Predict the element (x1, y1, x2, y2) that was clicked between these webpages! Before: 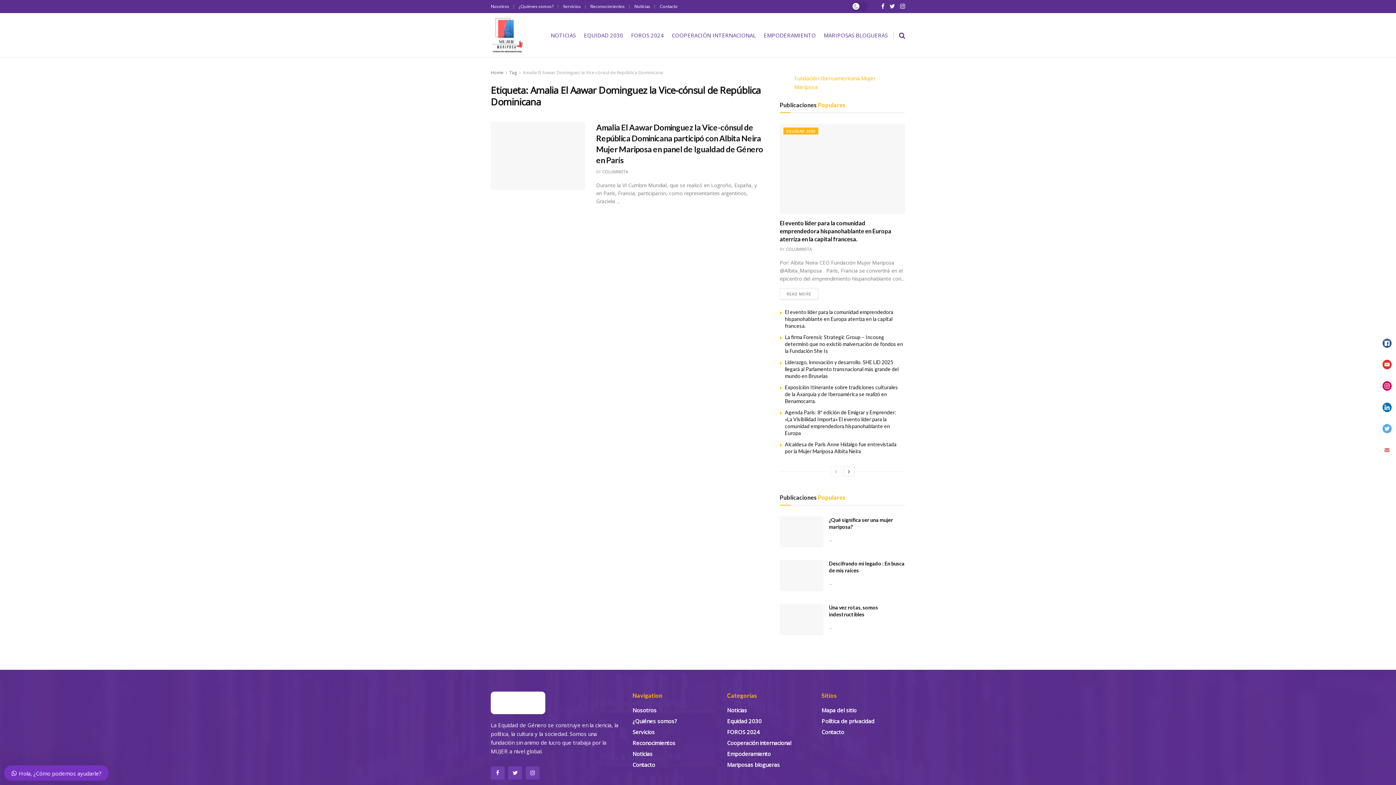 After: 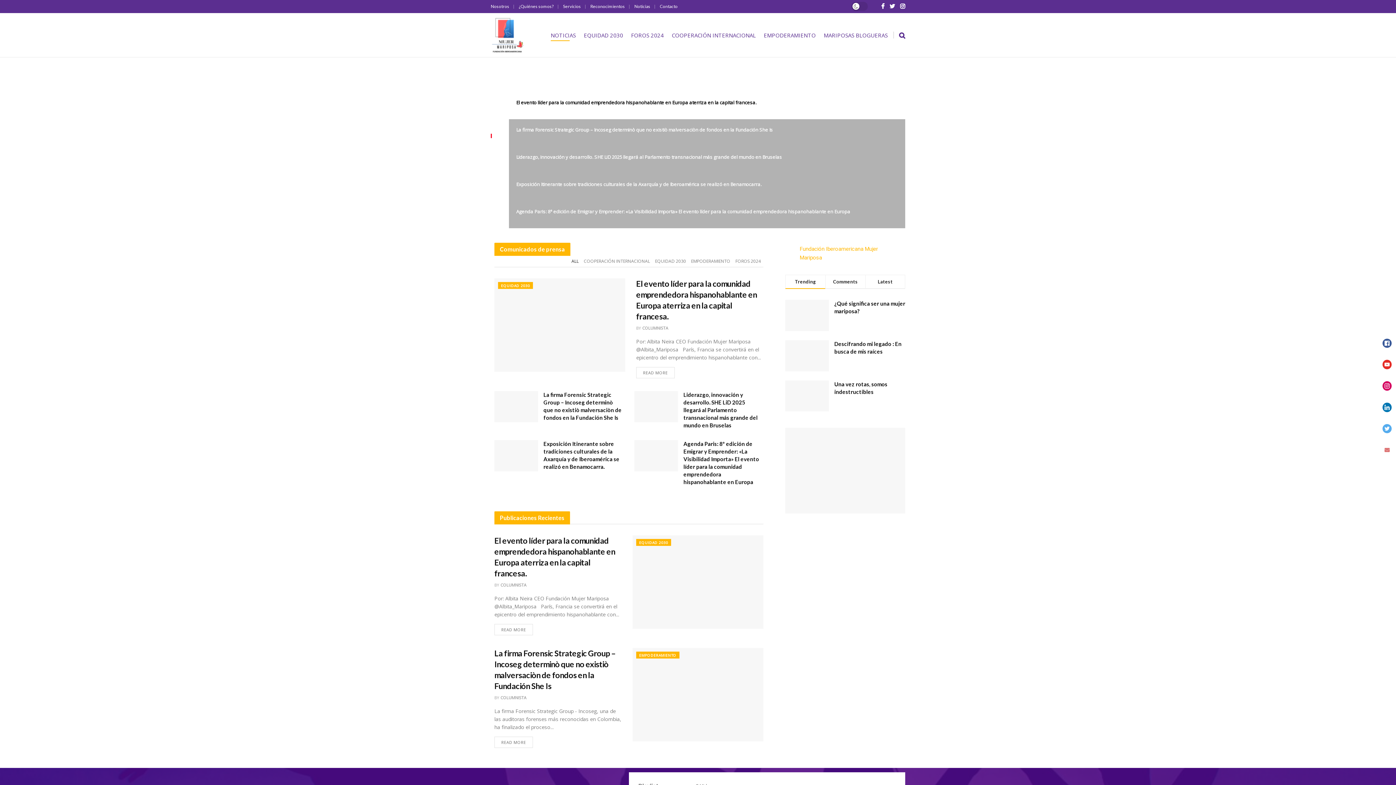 Action: label: Noticias bbox: (632, 750, 652, 757)